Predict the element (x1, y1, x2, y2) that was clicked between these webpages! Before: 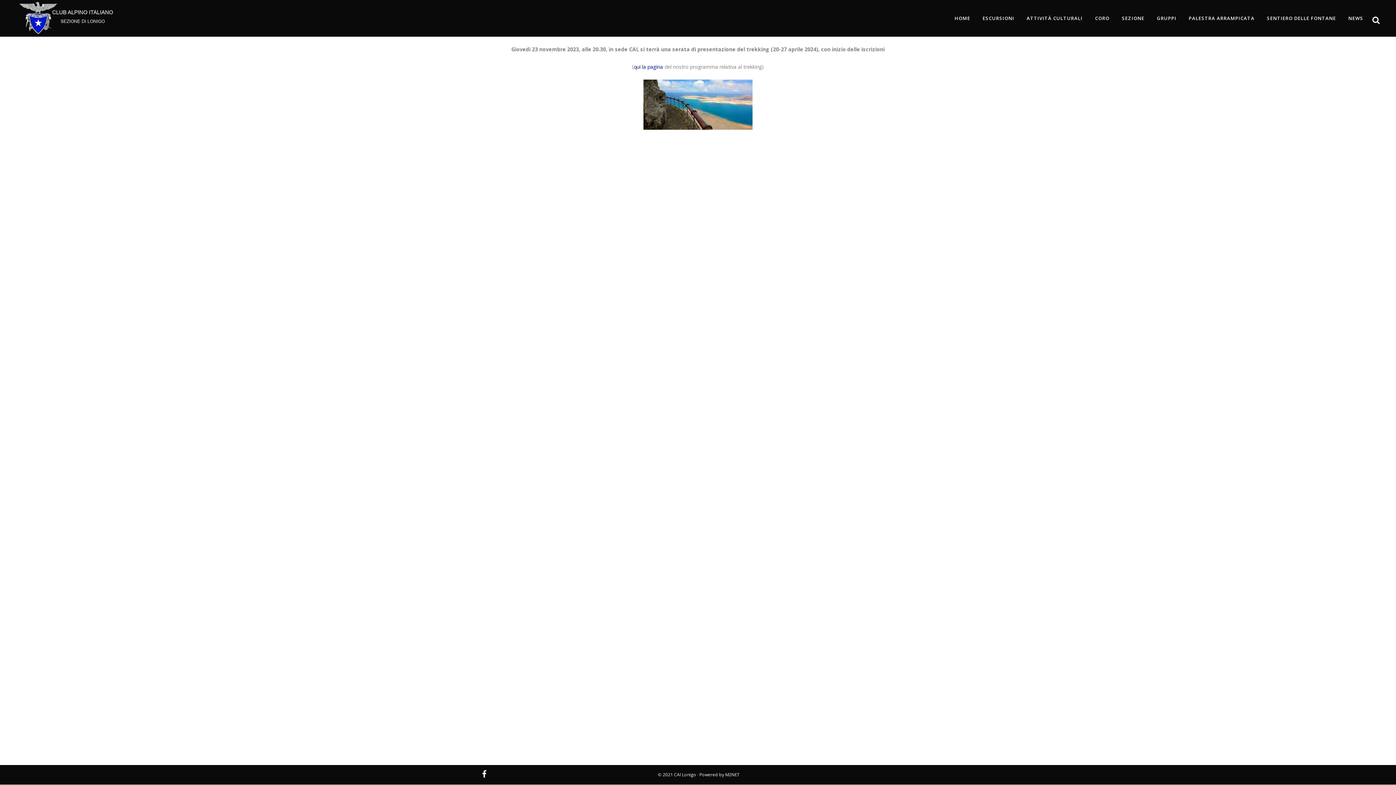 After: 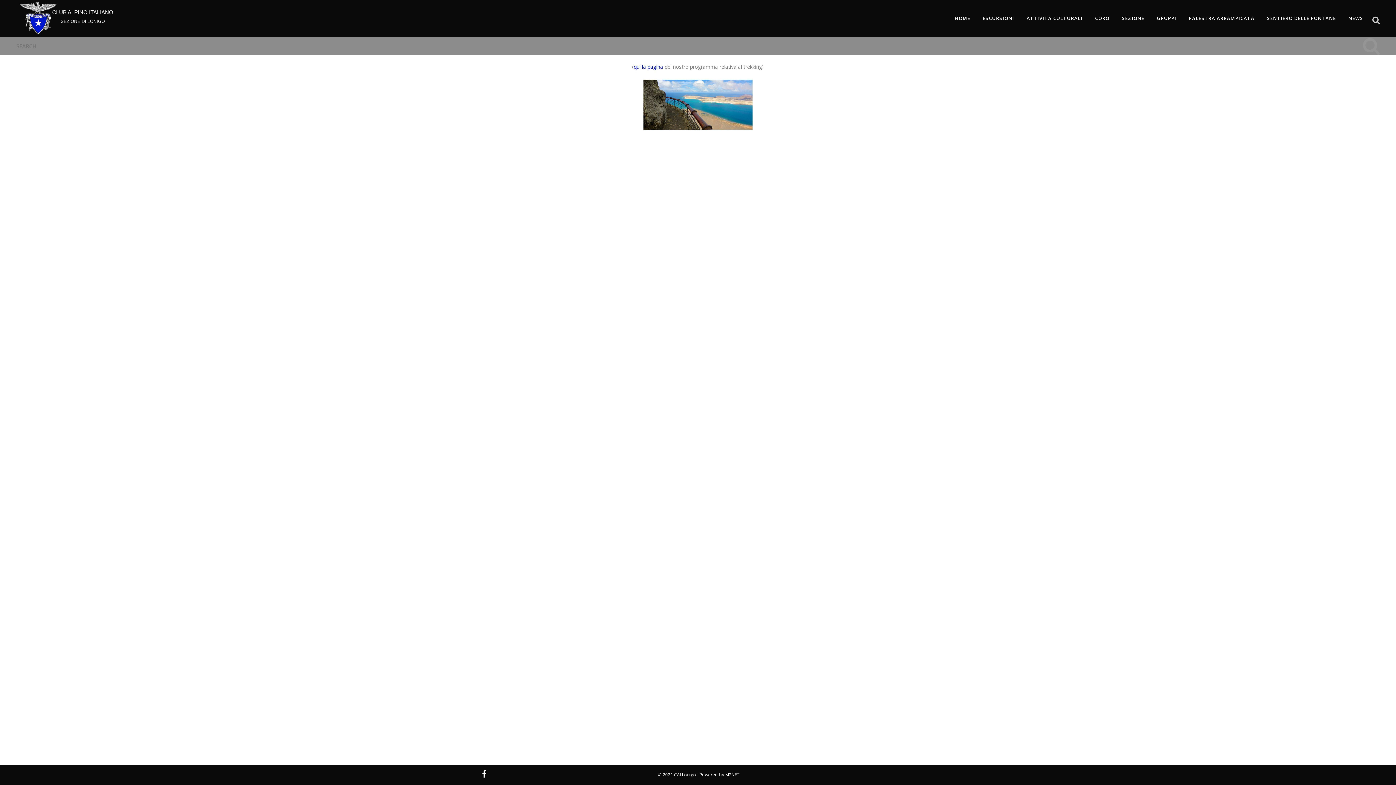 Action: bbox: (1369, 15, 1380, 22)